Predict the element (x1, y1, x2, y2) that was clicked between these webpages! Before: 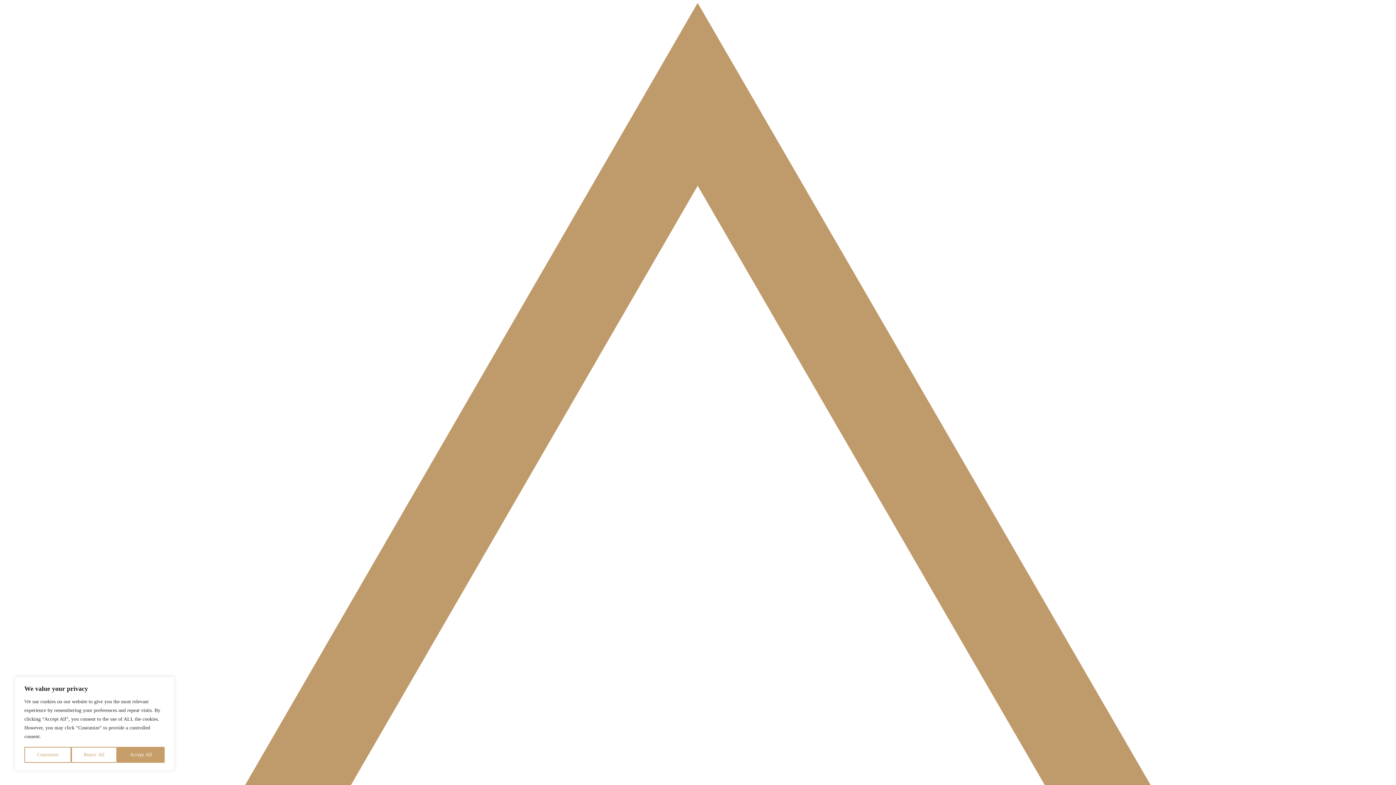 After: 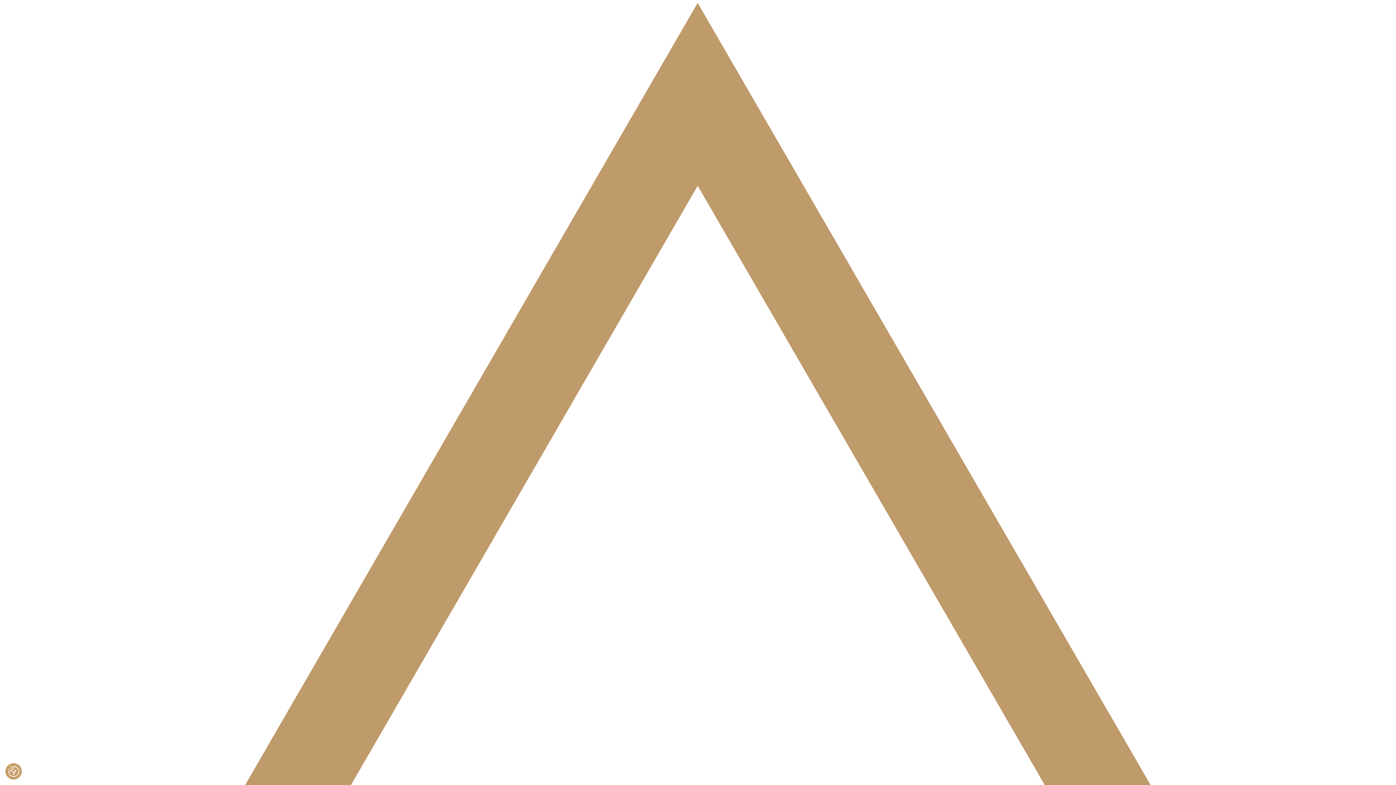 Action: bbox: (117, 747, 164, 763) label: Accept All